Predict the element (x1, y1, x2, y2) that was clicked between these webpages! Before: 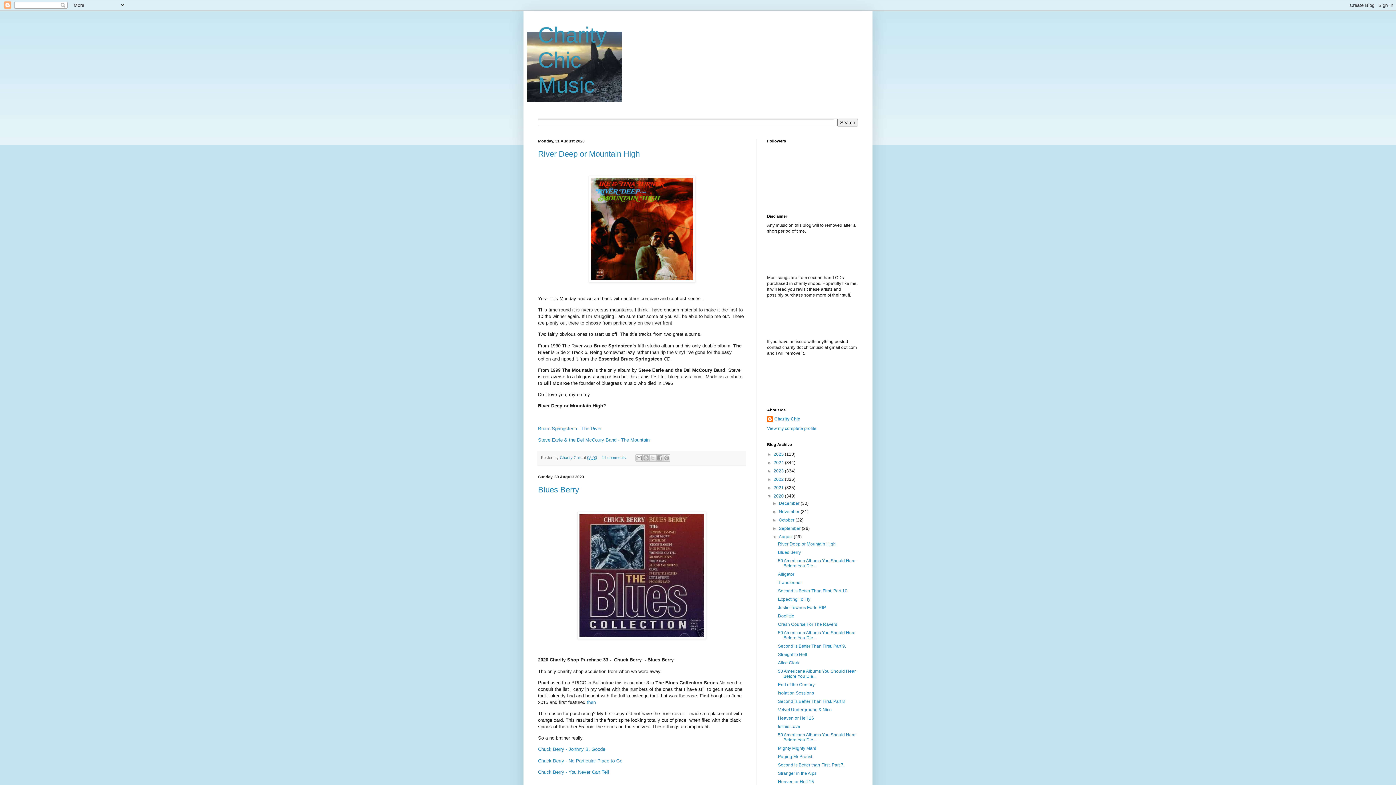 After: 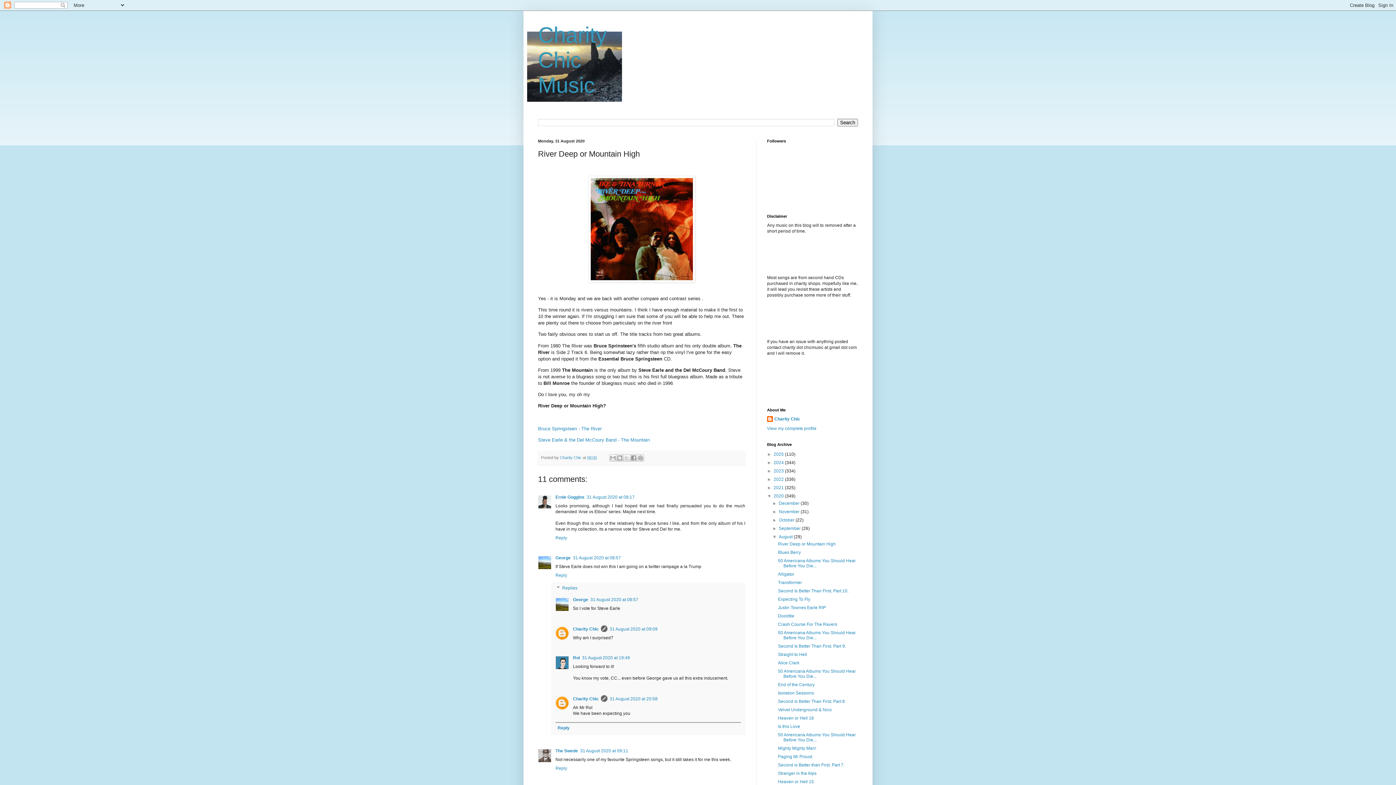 Action: bbox: (778, 541, 835, 546) label: River Deep or Mountain High